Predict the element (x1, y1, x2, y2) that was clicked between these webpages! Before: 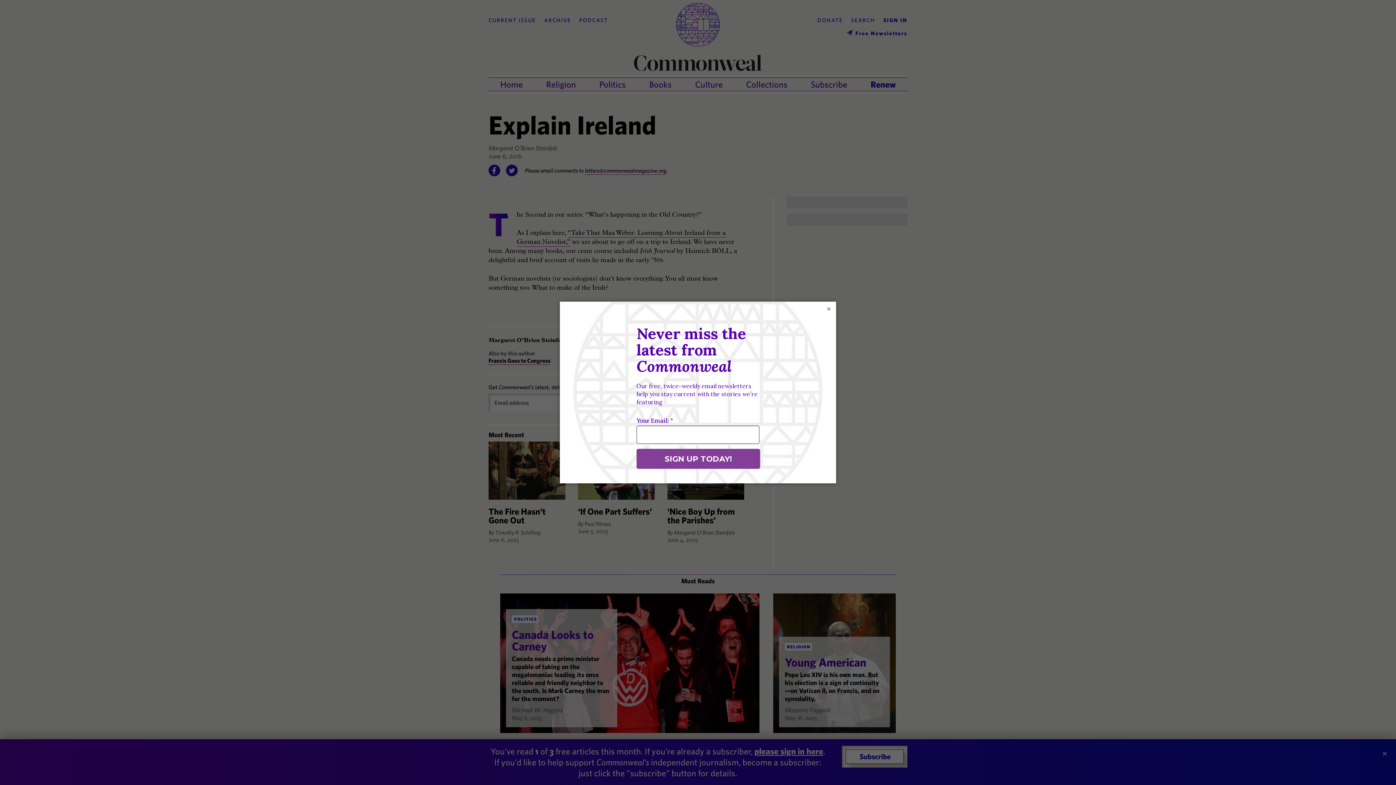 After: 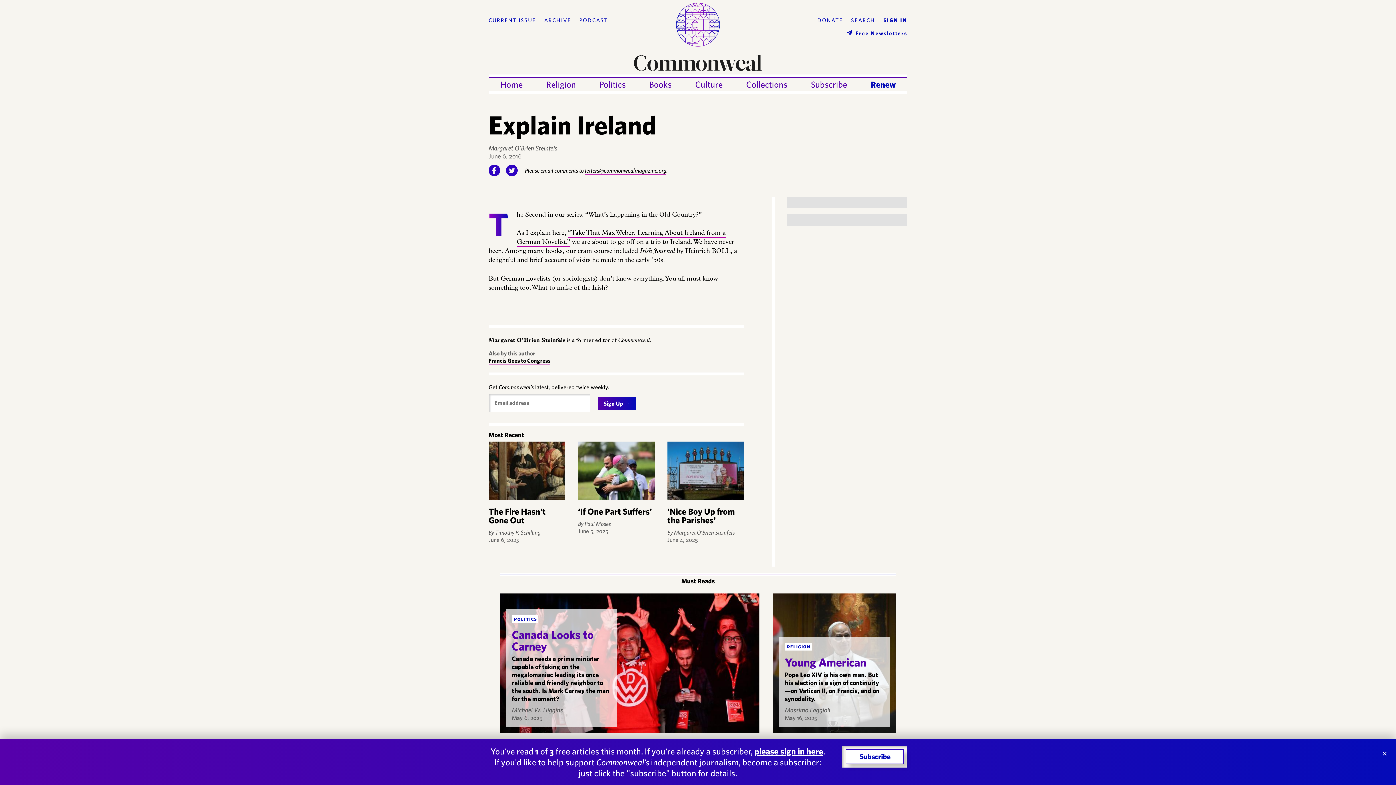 Action: bbox: (825, 305, 832, 312) label: ×